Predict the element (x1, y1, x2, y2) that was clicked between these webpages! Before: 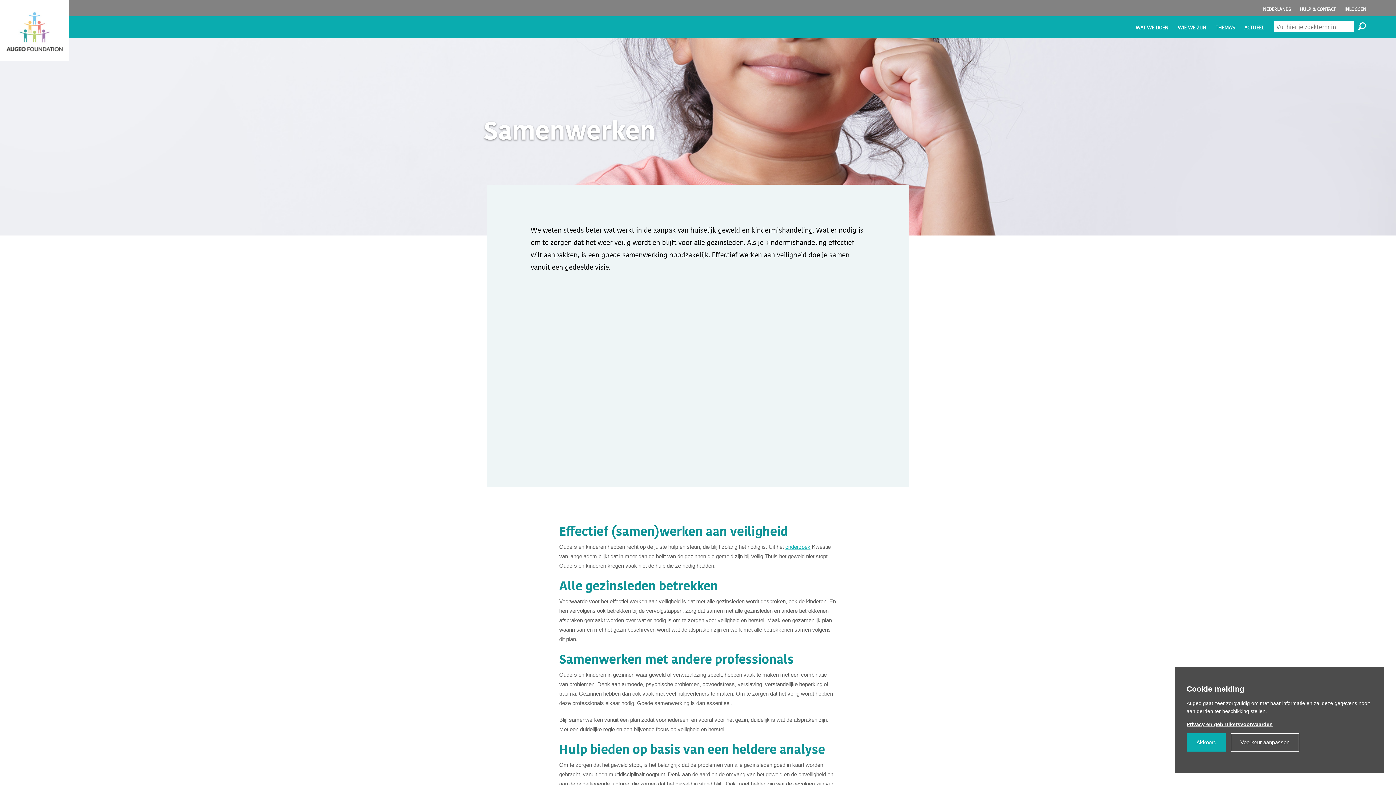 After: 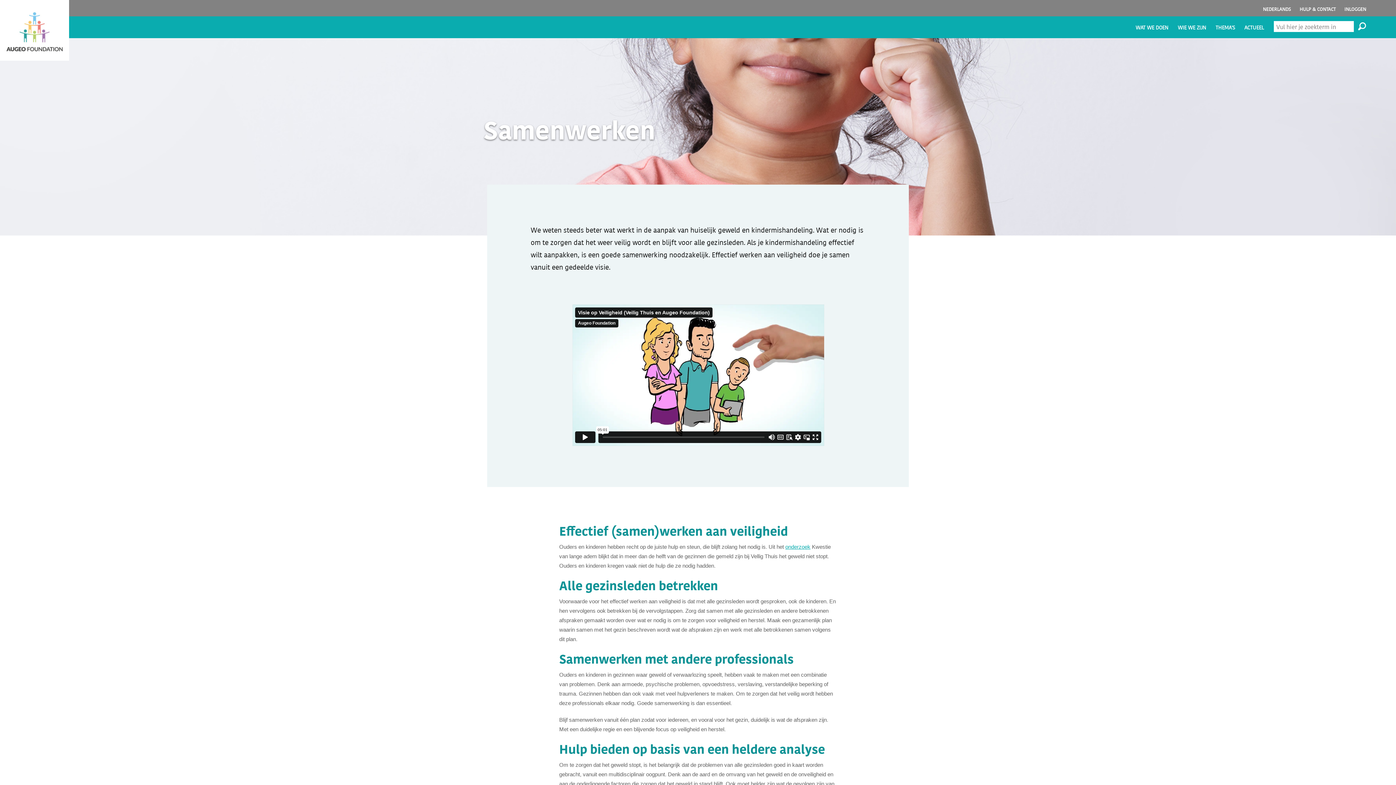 Action: bbox: (1186, 733, 1226, 752) label: Akkoord